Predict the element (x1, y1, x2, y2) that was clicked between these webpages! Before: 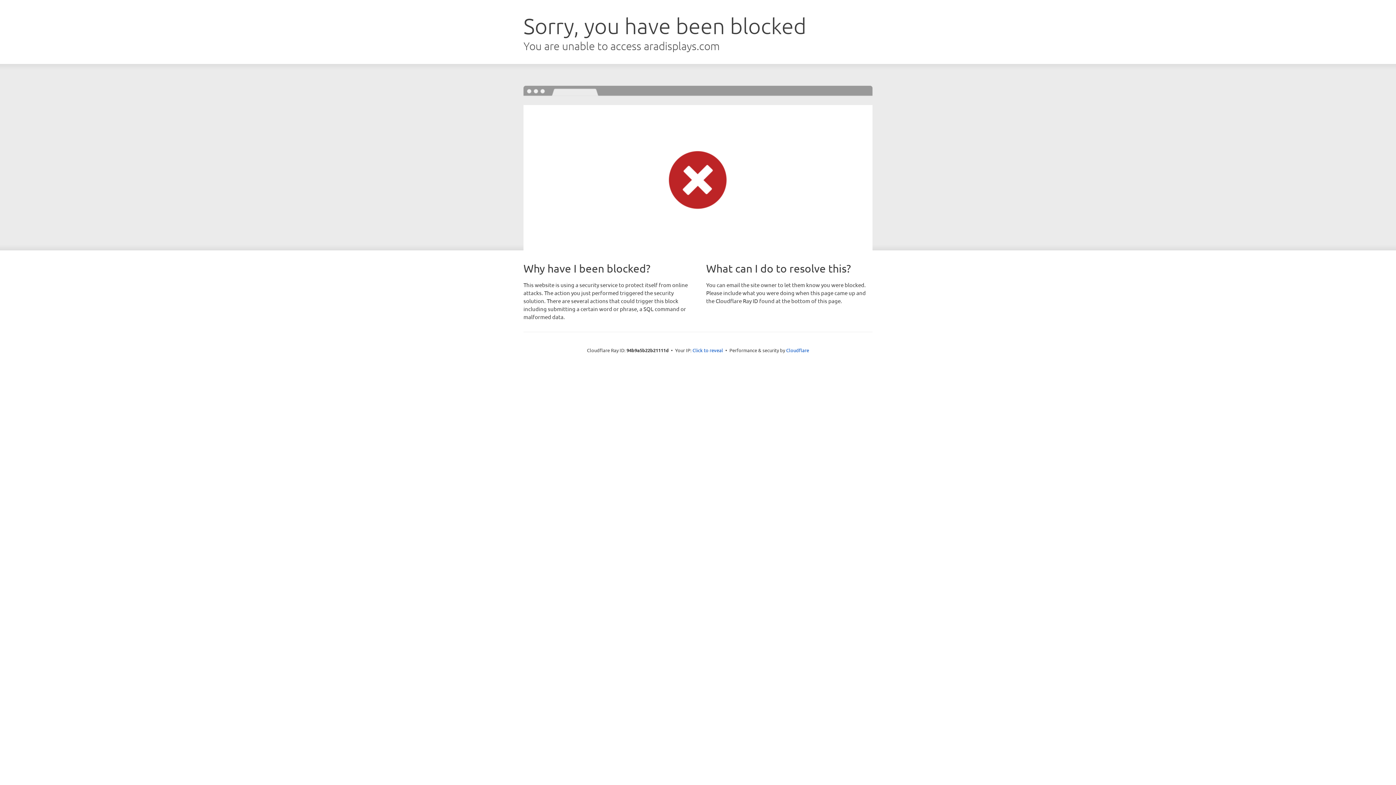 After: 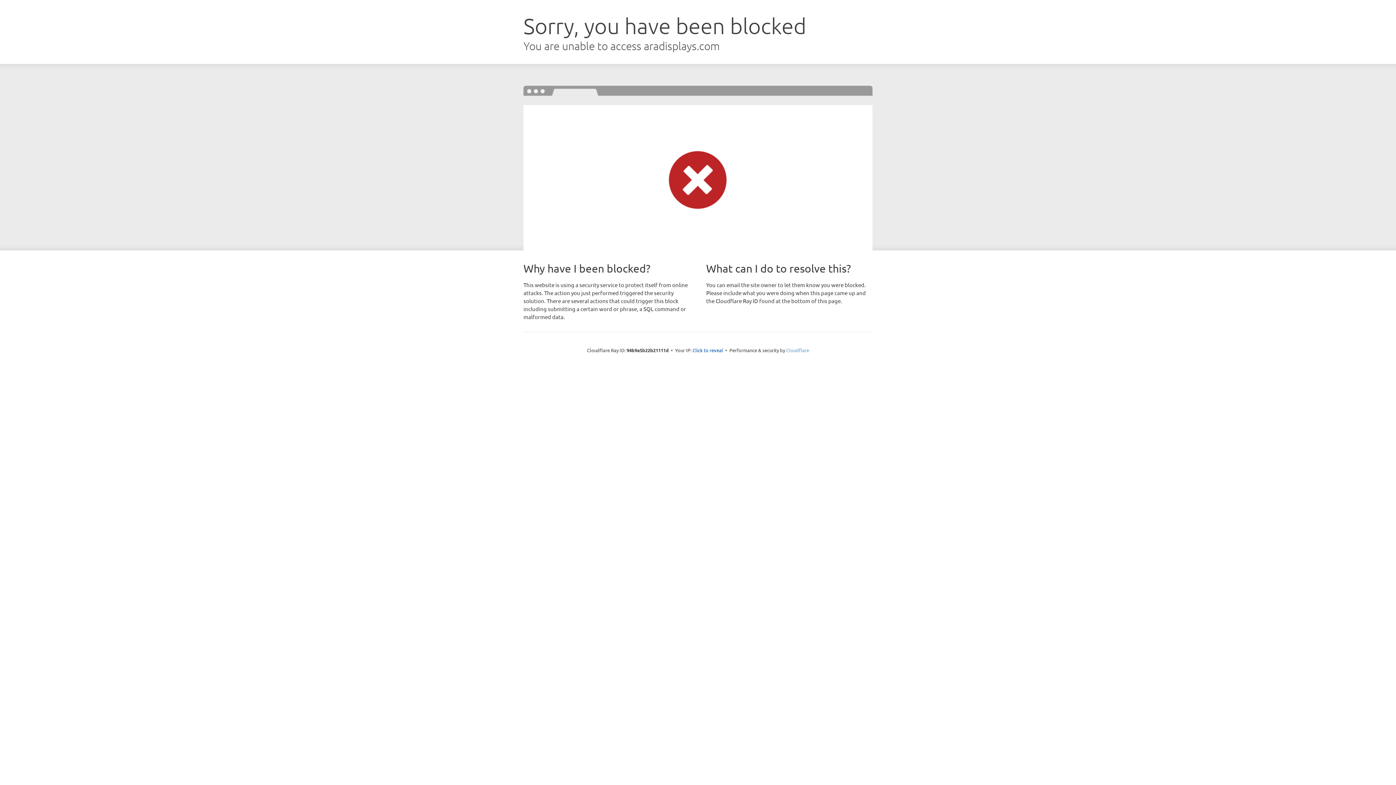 Action: label: Cloudflare bbox: (786, 347, 809, 353)